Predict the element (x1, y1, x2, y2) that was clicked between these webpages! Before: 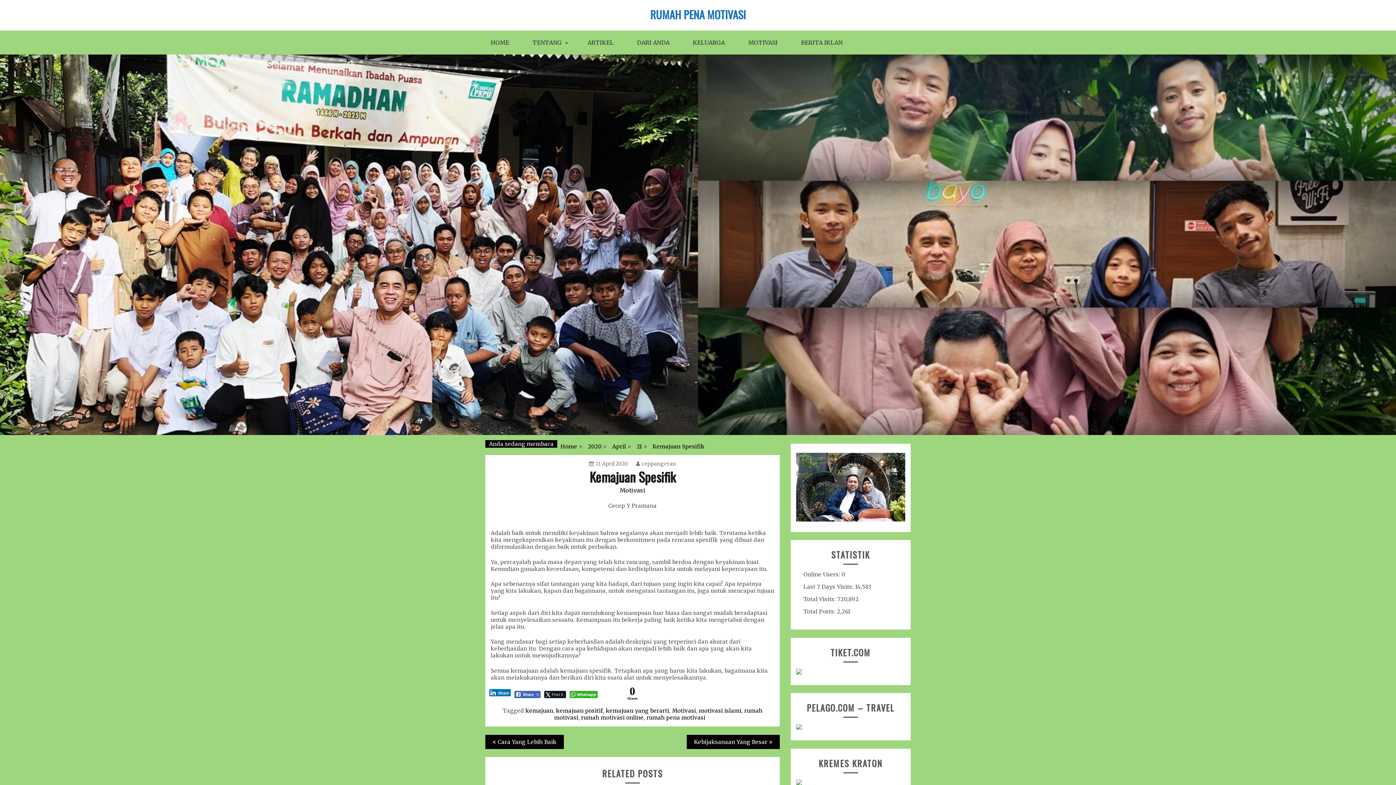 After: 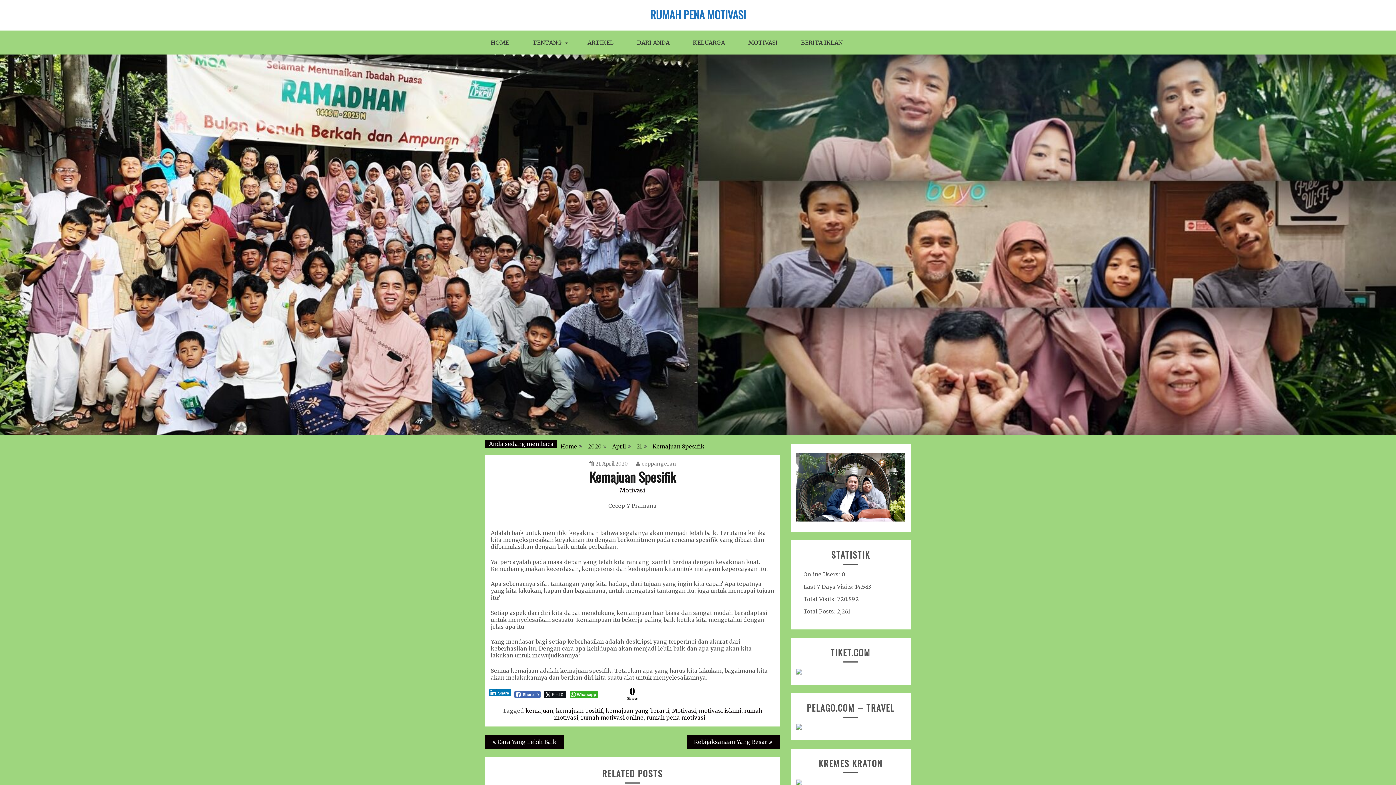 Action: bbox: (796, 724, 802, 731)